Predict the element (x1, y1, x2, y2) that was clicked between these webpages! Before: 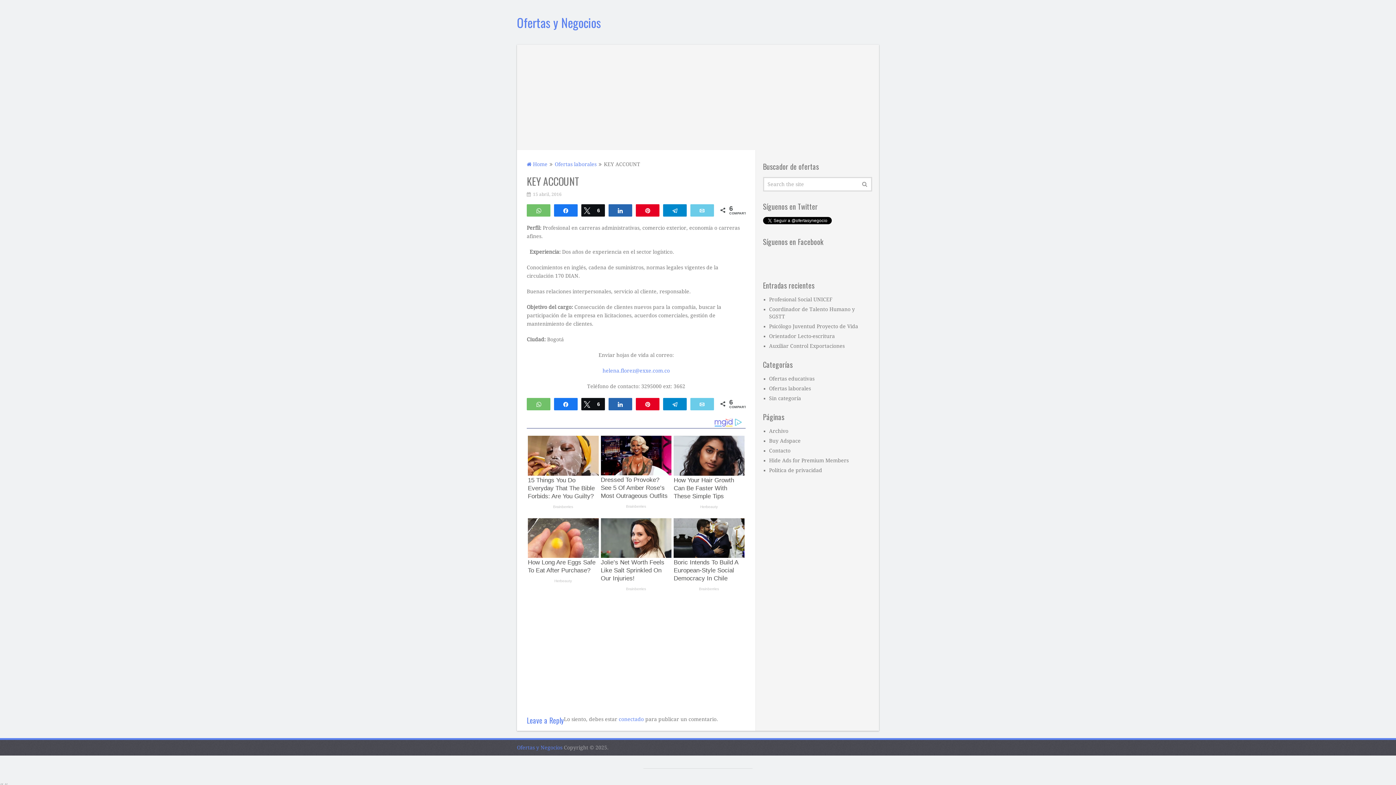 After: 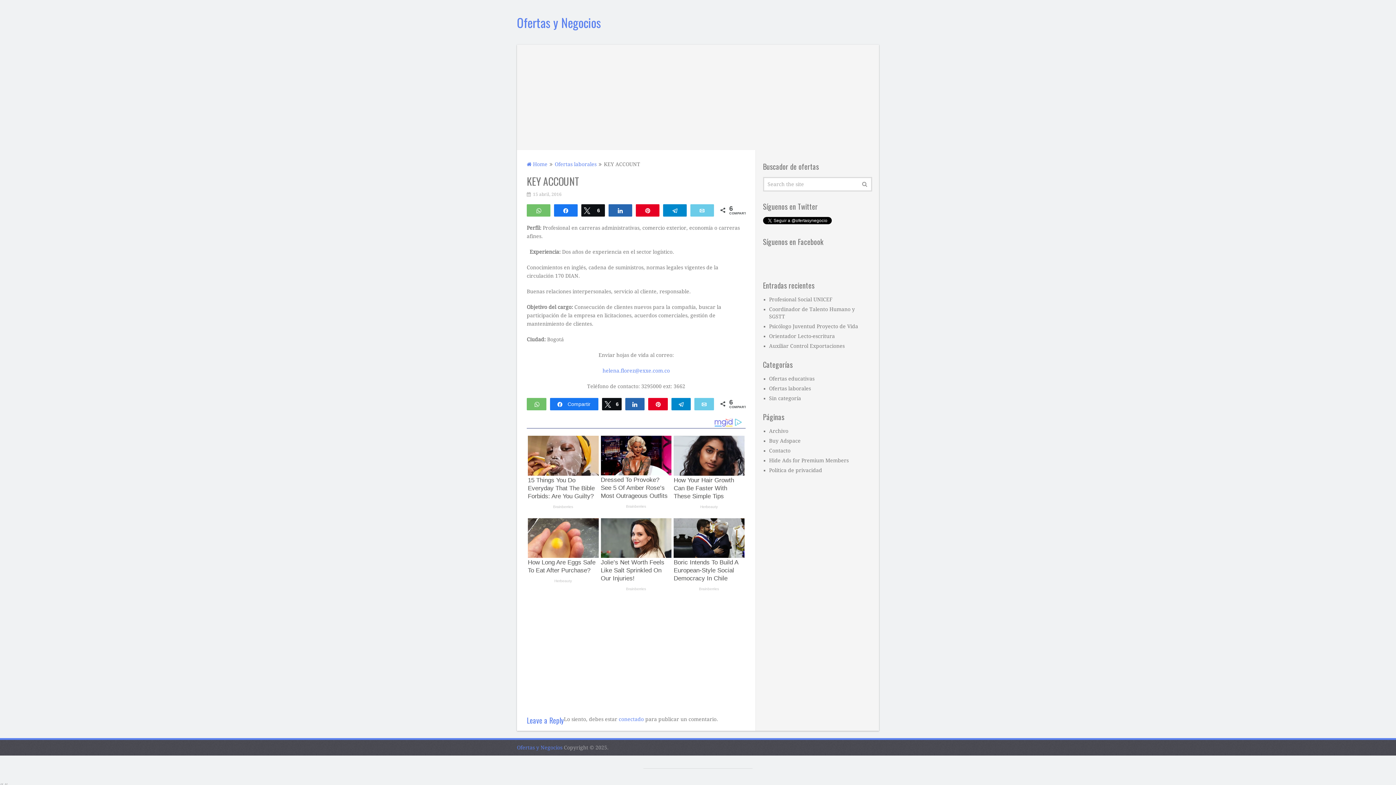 Action: bbox: (554, 398, 577, 409) label: Compartir